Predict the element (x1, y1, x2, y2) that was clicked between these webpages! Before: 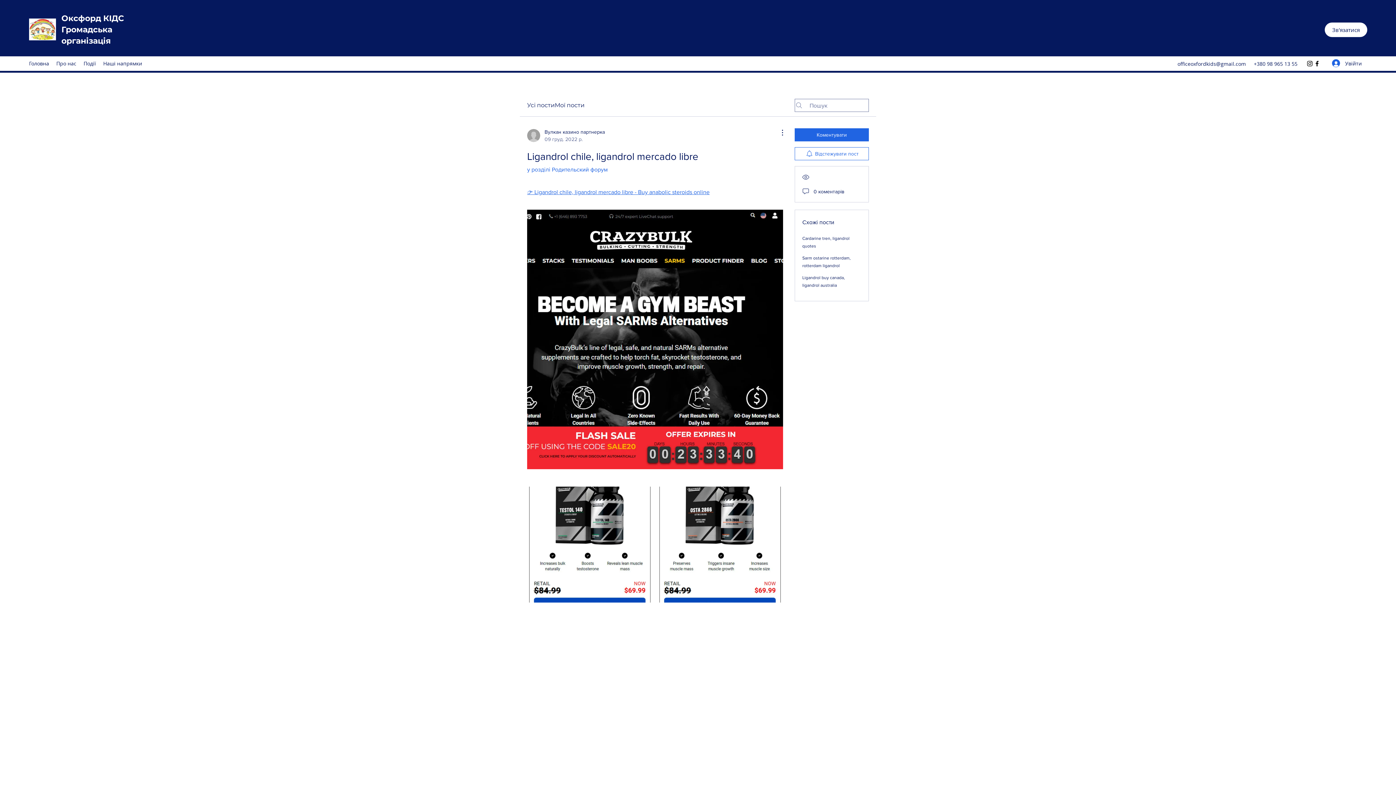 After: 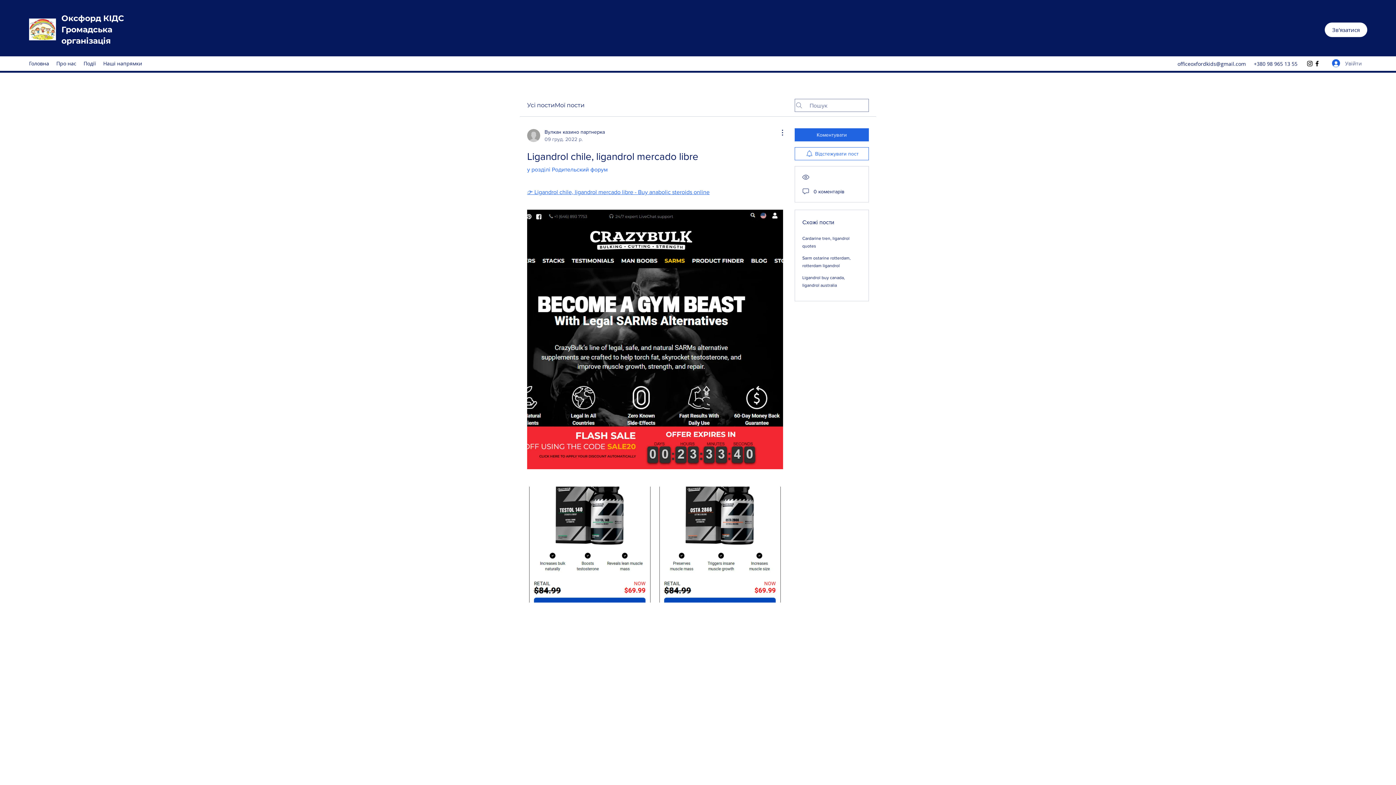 Action: label: Увійти bbox: (1327, 56, 1367, 70)